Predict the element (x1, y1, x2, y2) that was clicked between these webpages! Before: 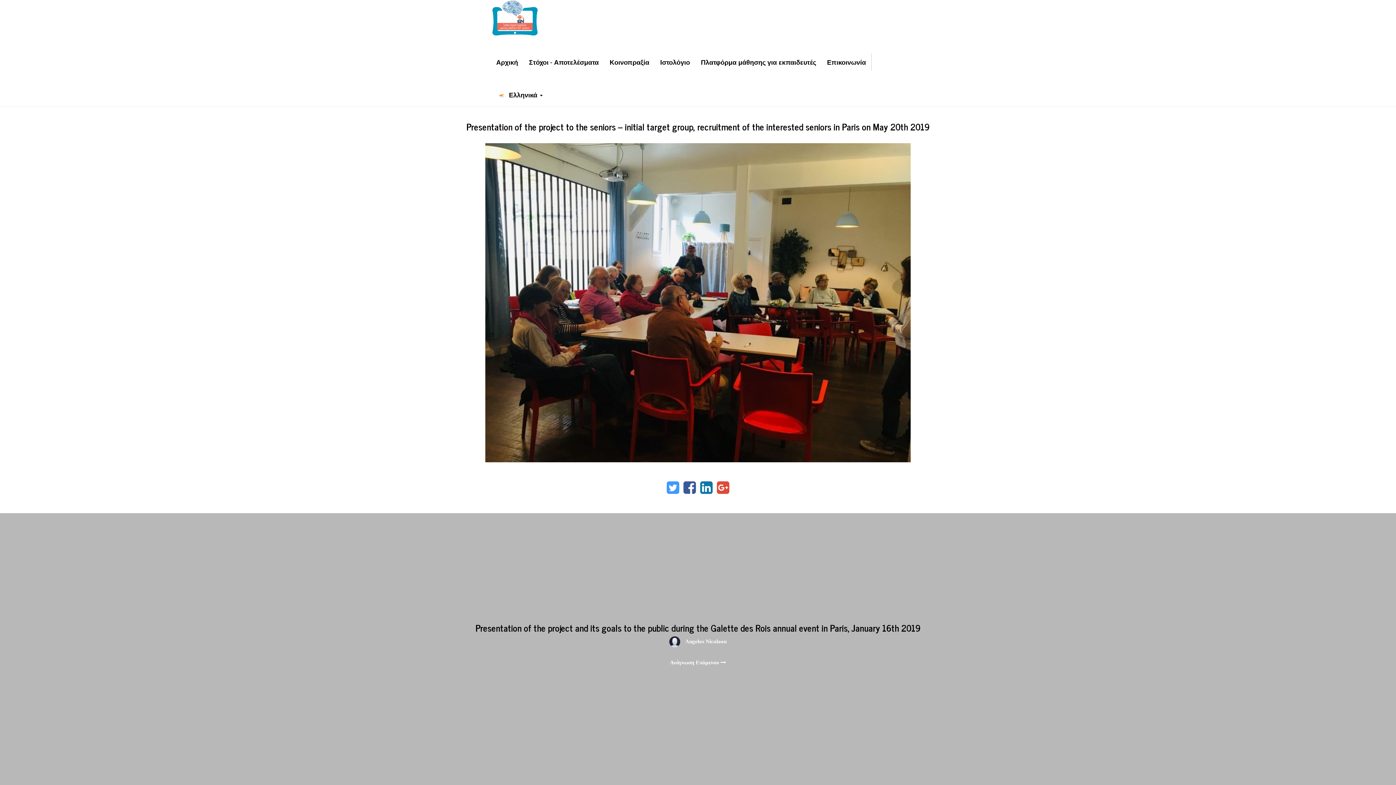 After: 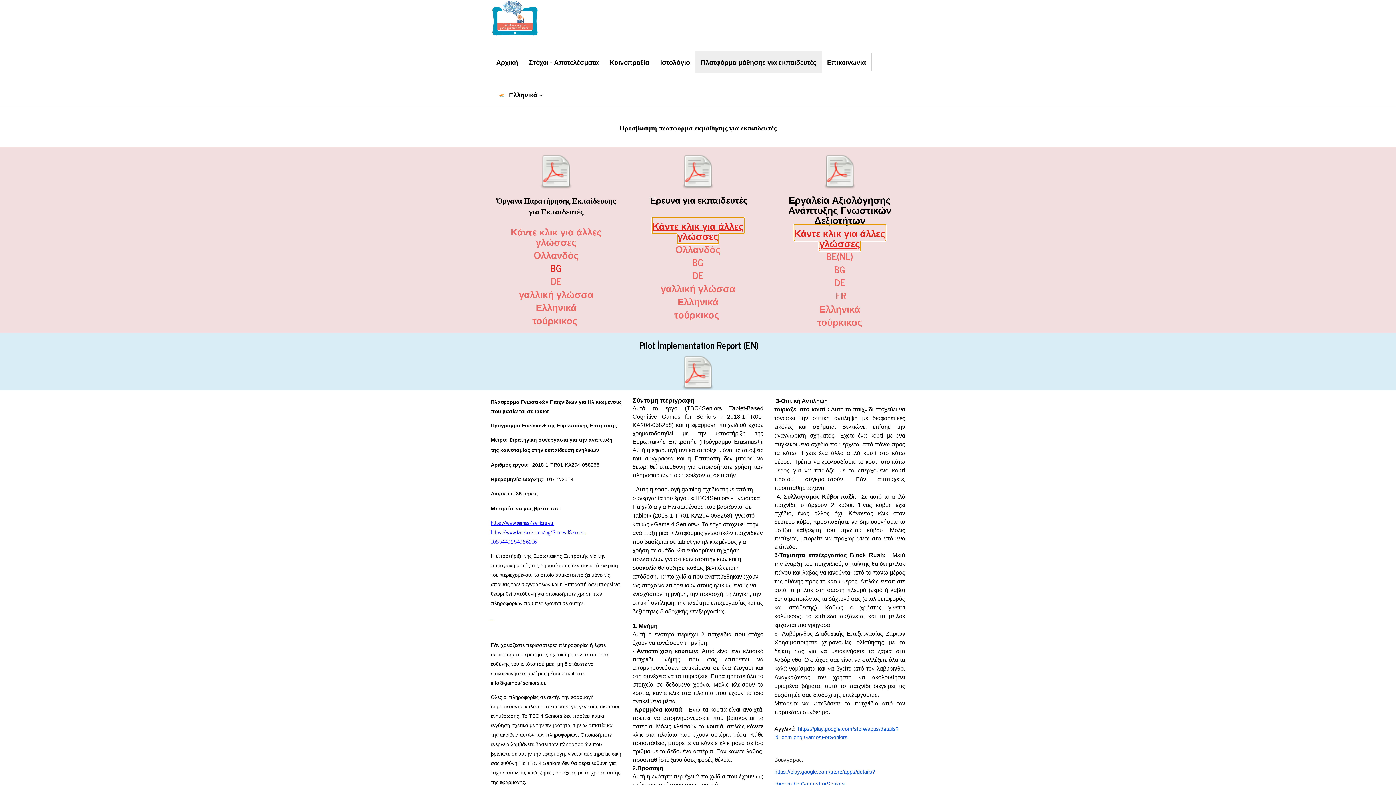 Action: bbox: (695, 50, 821, 72) label: Πλατφόρμα μάθησης για εκπαιδευτές